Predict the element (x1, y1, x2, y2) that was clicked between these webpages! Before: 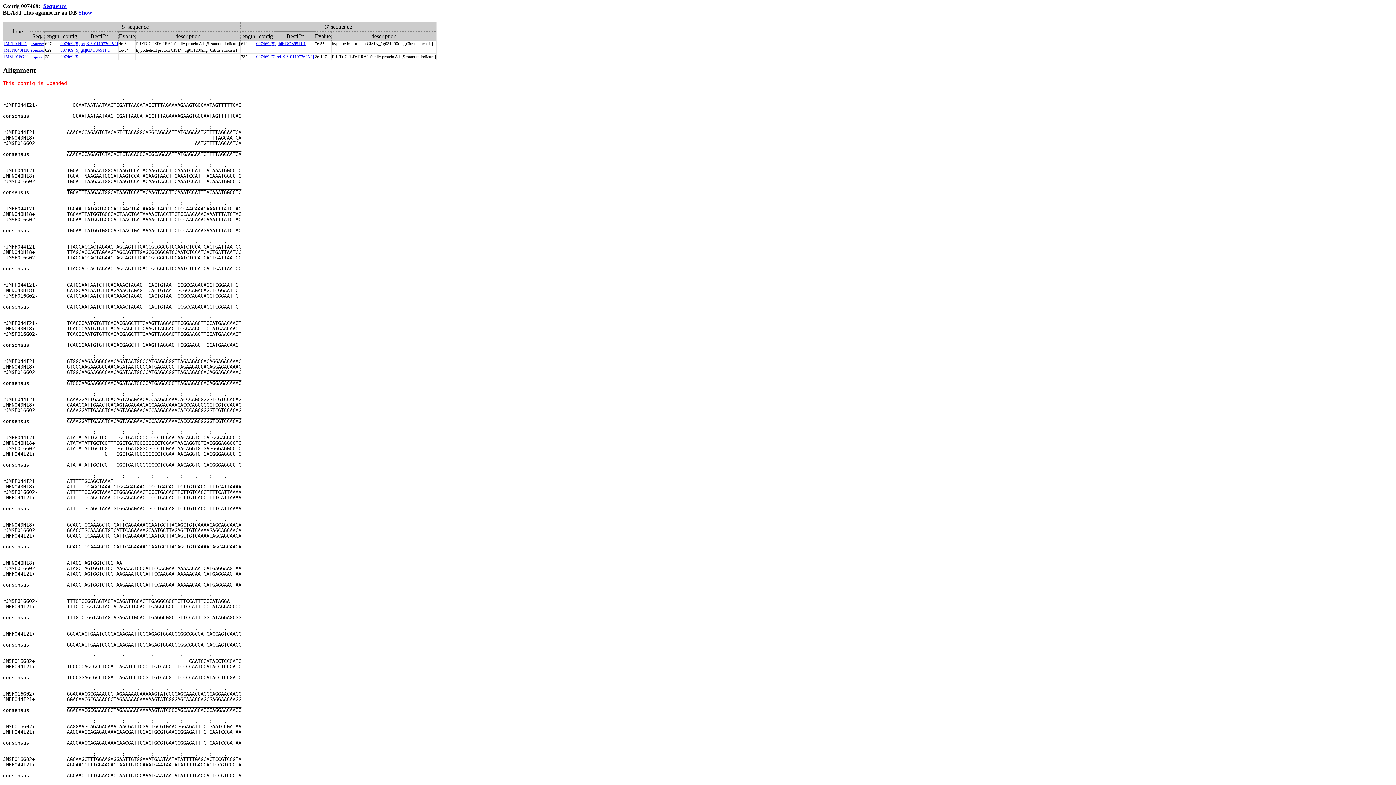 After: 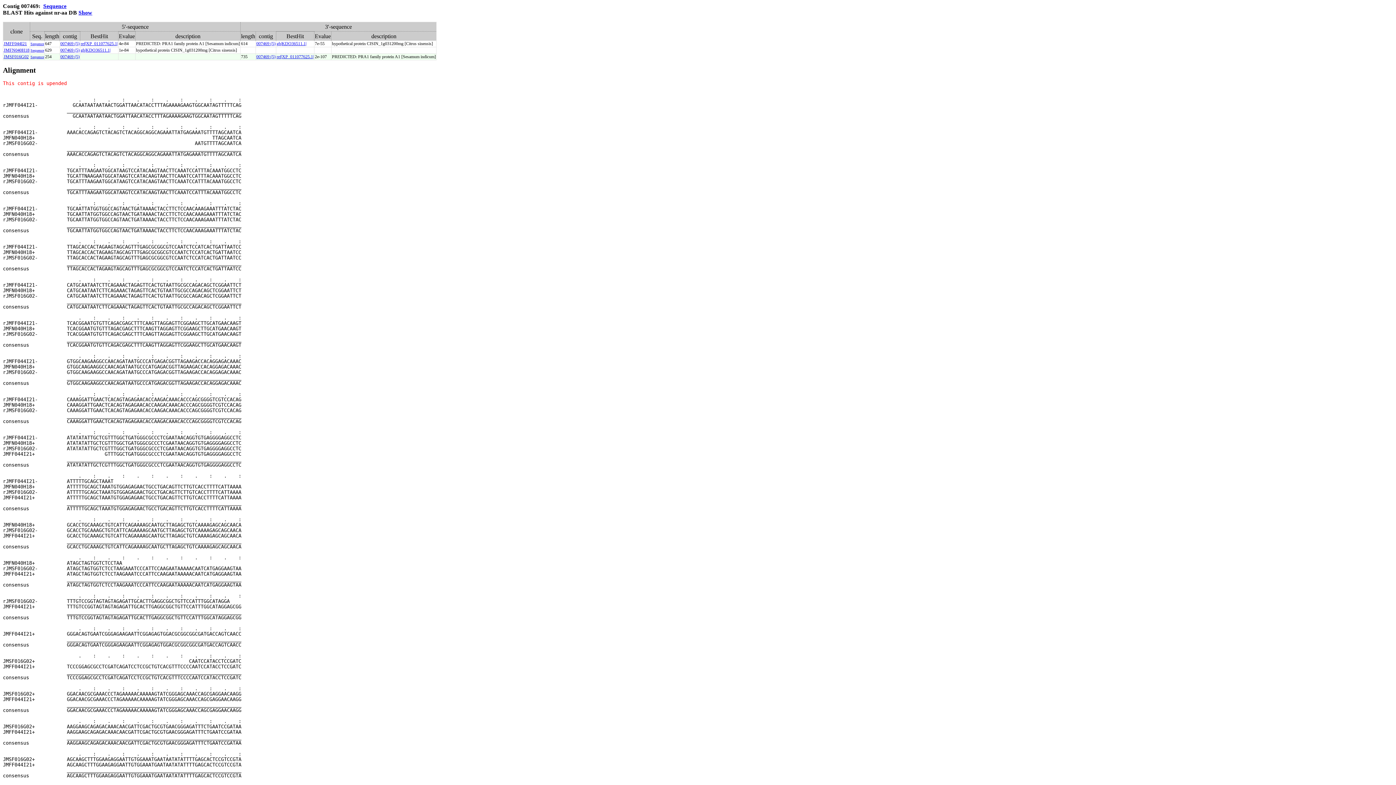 Action: bbox: (276, 54, 313, 59) label: ref|XP_011077625.1|